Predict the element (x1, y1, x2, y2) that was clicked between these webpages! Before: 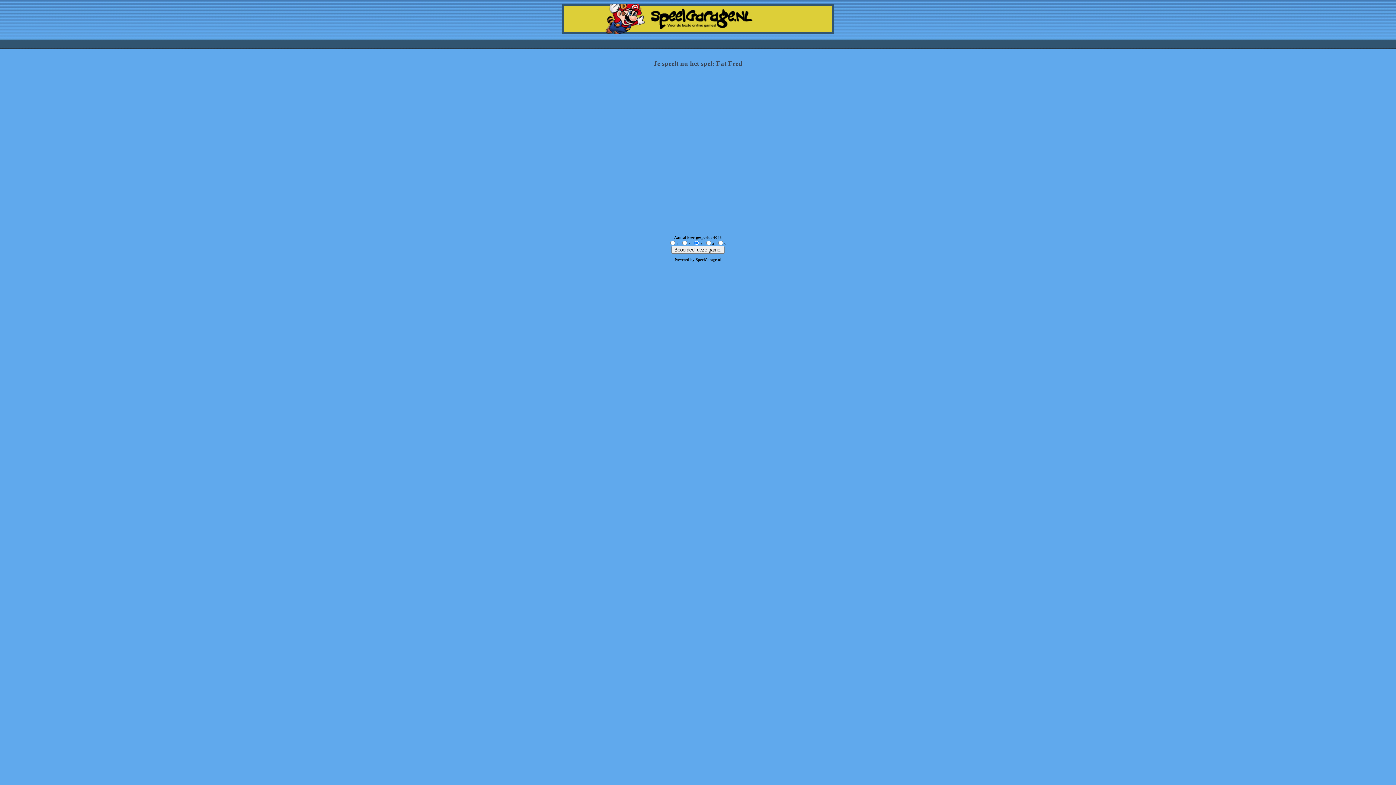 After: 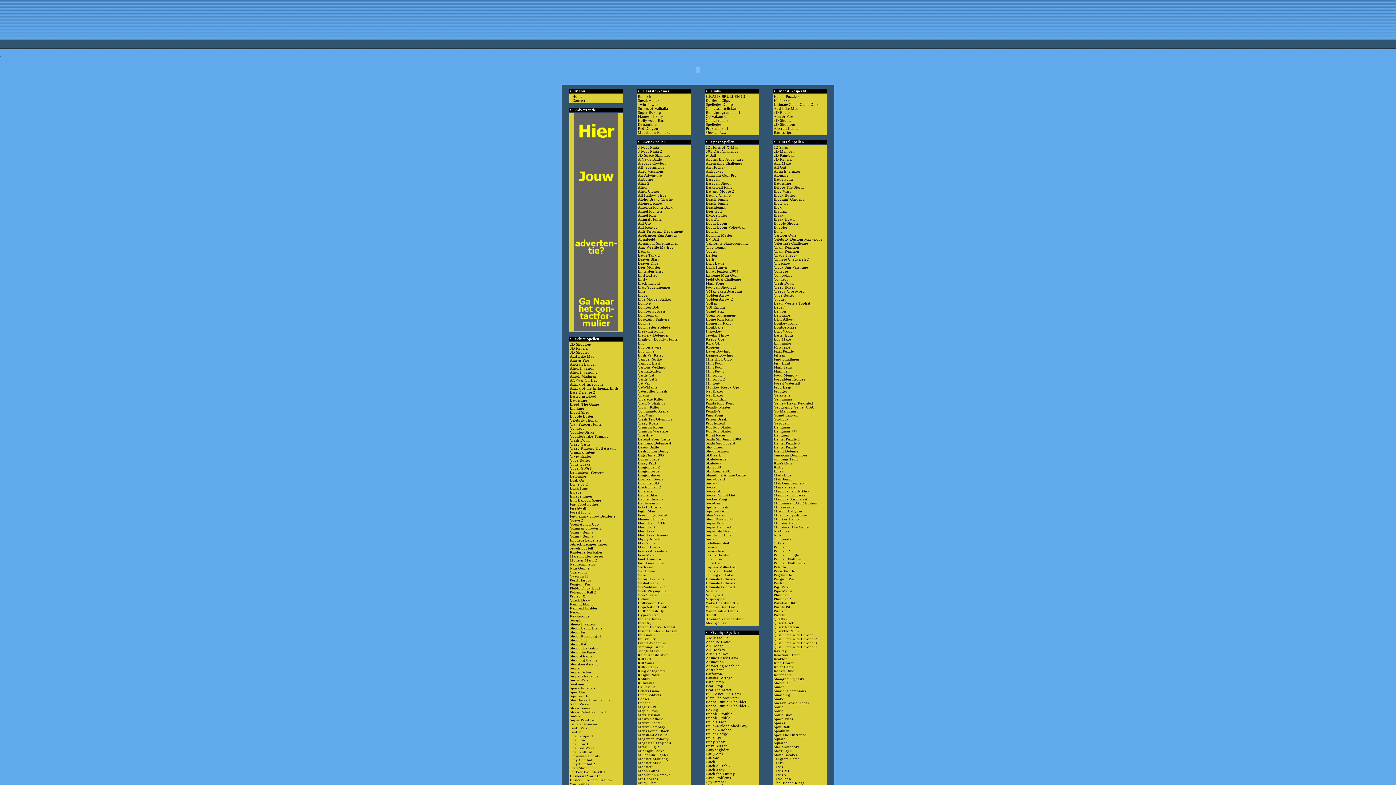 Action: bbox: (561, 30, 834, 34)